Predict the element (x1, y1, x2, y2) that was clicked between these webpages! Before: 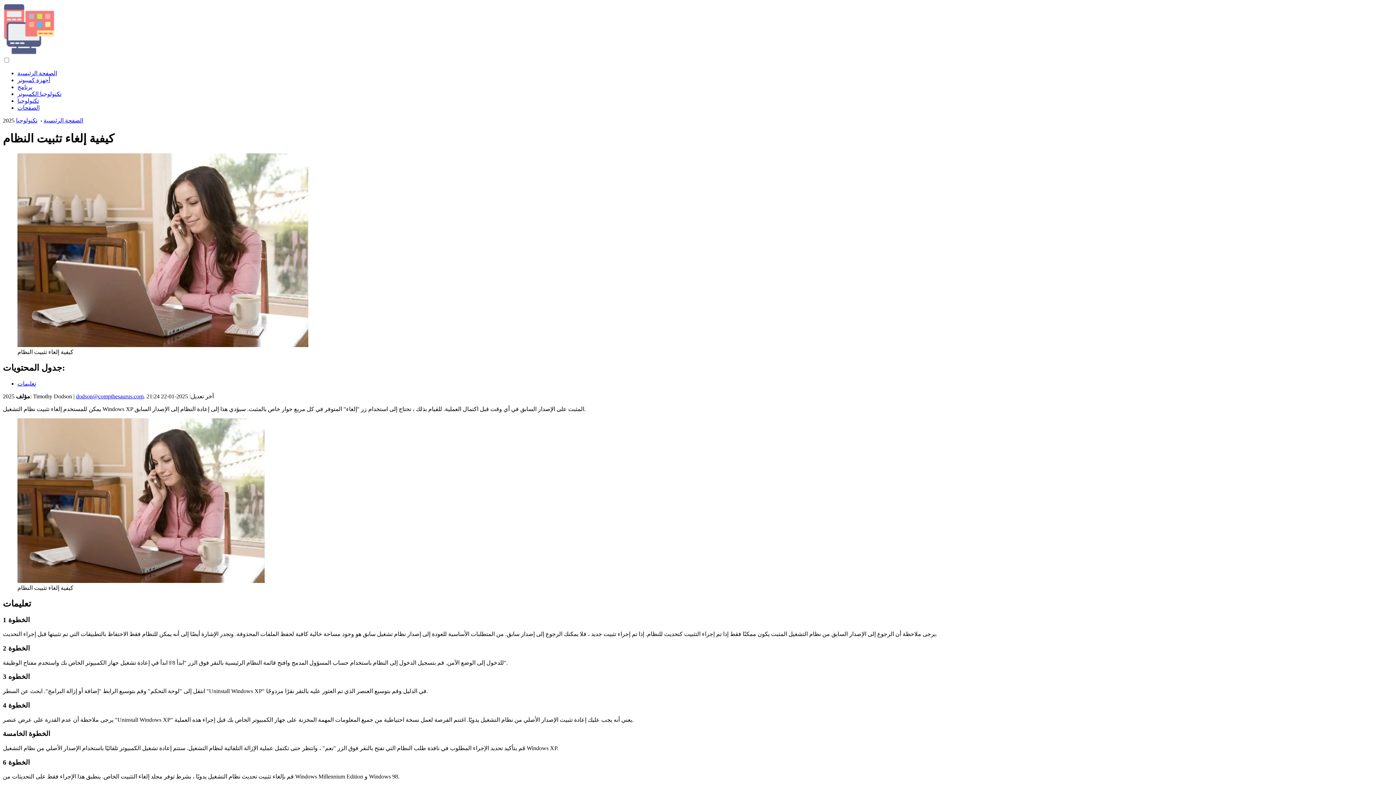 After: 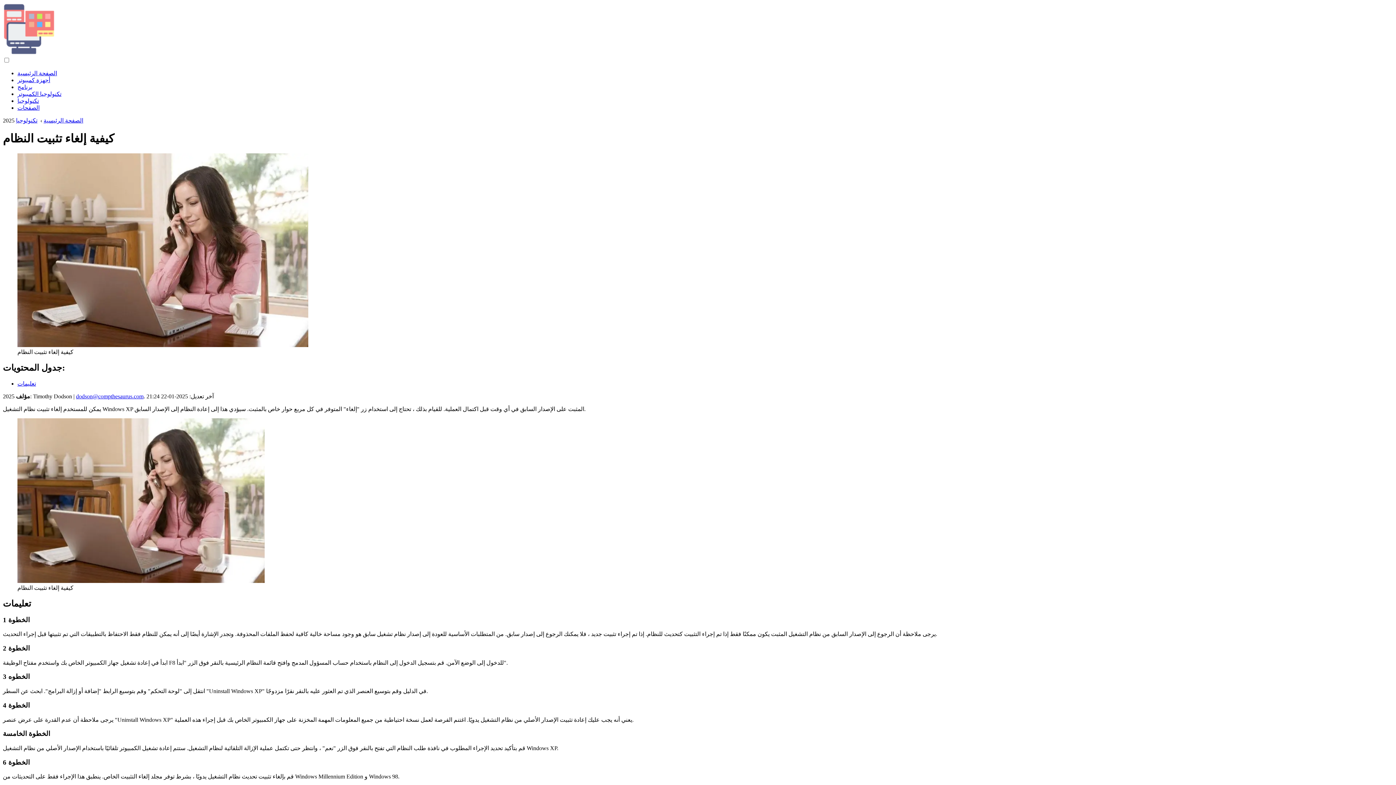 Action: bbox: (76, 393, 143, 399) label: dodson@compthesaurus.com